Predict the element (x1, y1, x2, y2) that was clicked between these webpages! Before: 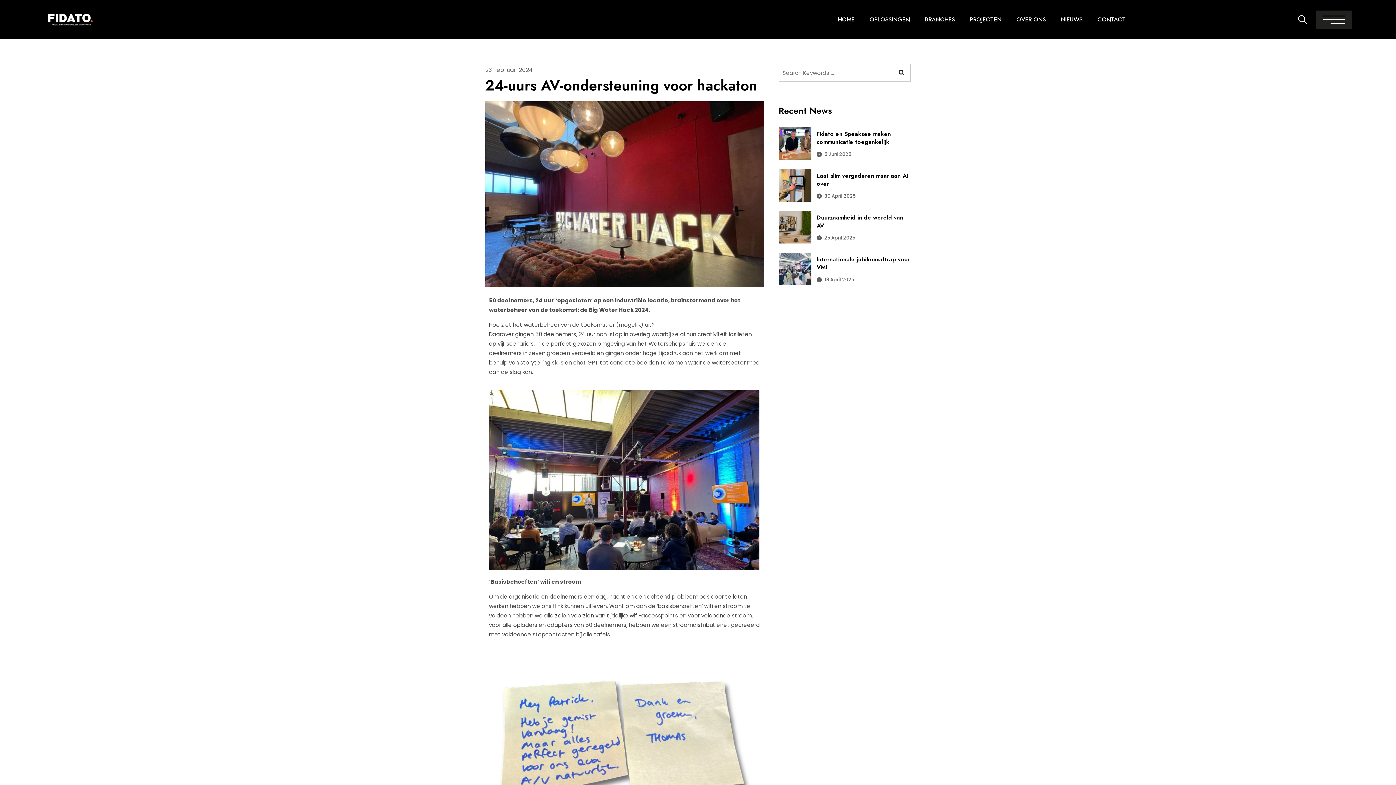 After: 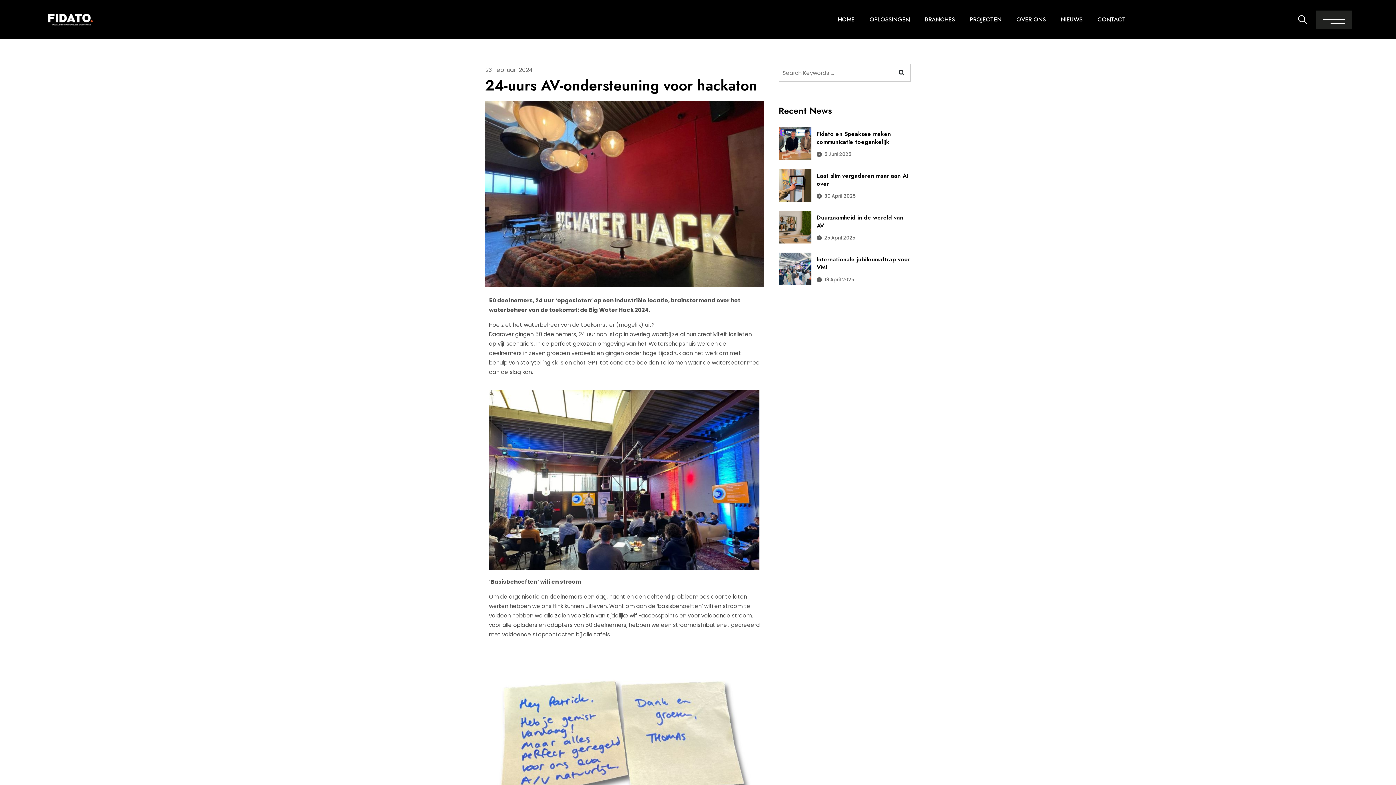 Action: bbox: (485, 65, 533, 74) label: 23 Februari 2024